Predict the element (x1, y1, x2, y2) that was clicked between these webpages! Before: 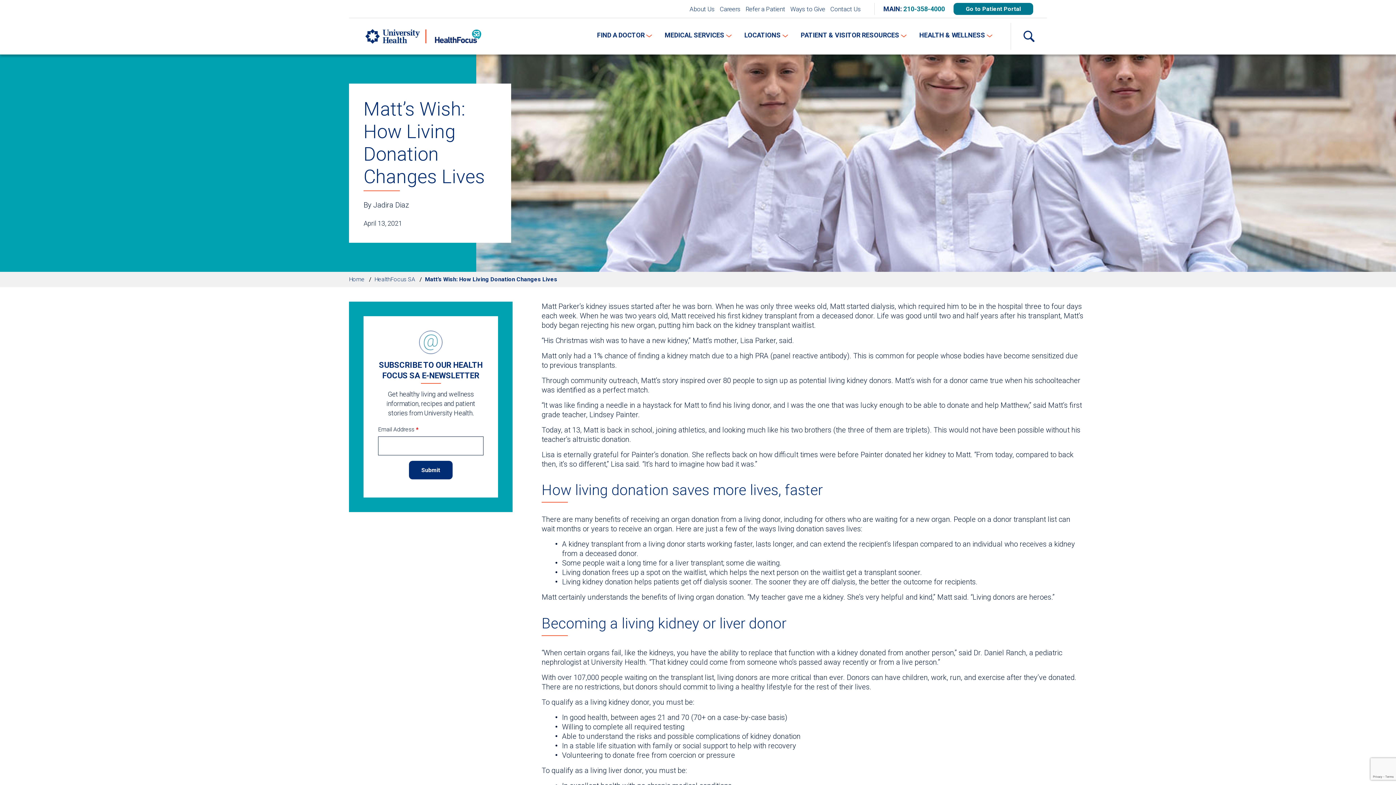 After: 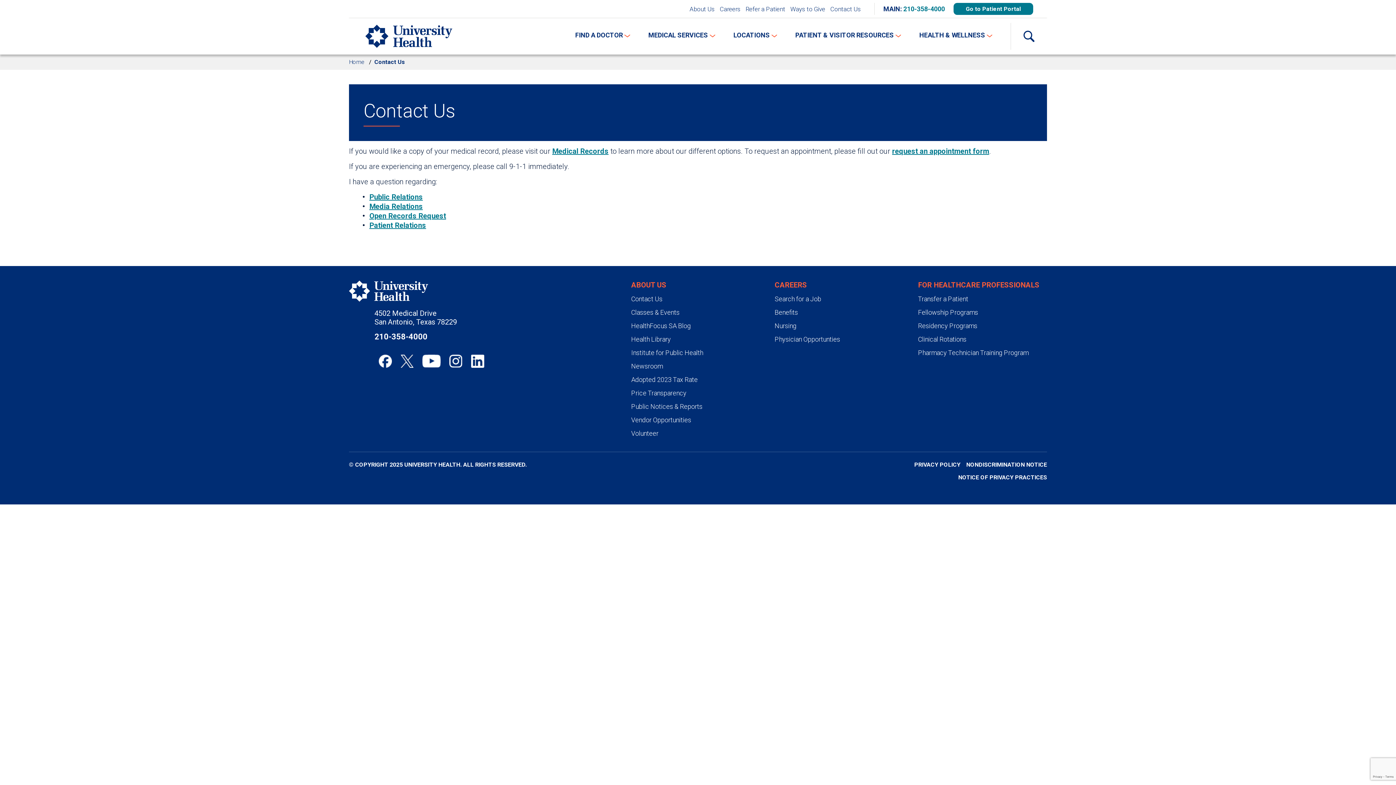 Action: bbox: (828, 4, 863, 13) label: Contact Us